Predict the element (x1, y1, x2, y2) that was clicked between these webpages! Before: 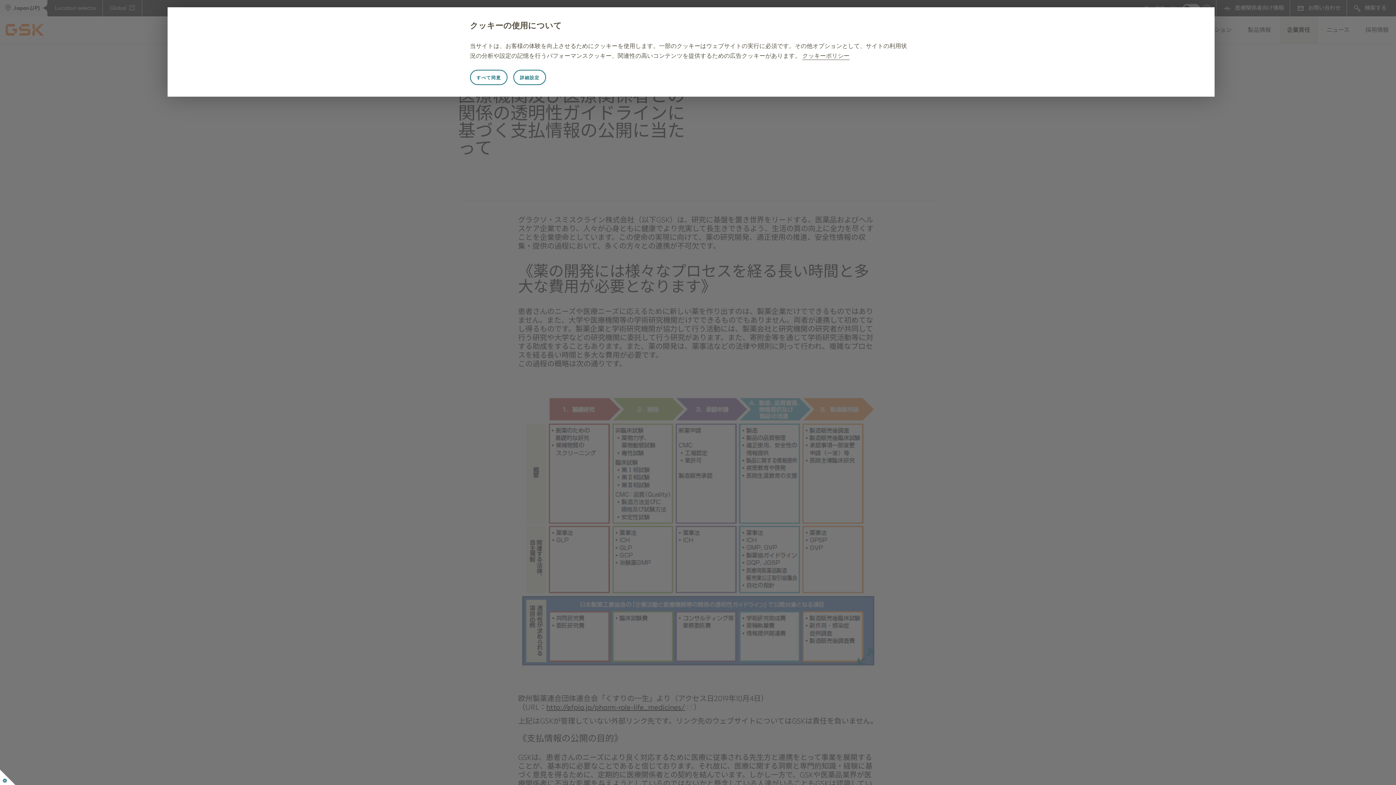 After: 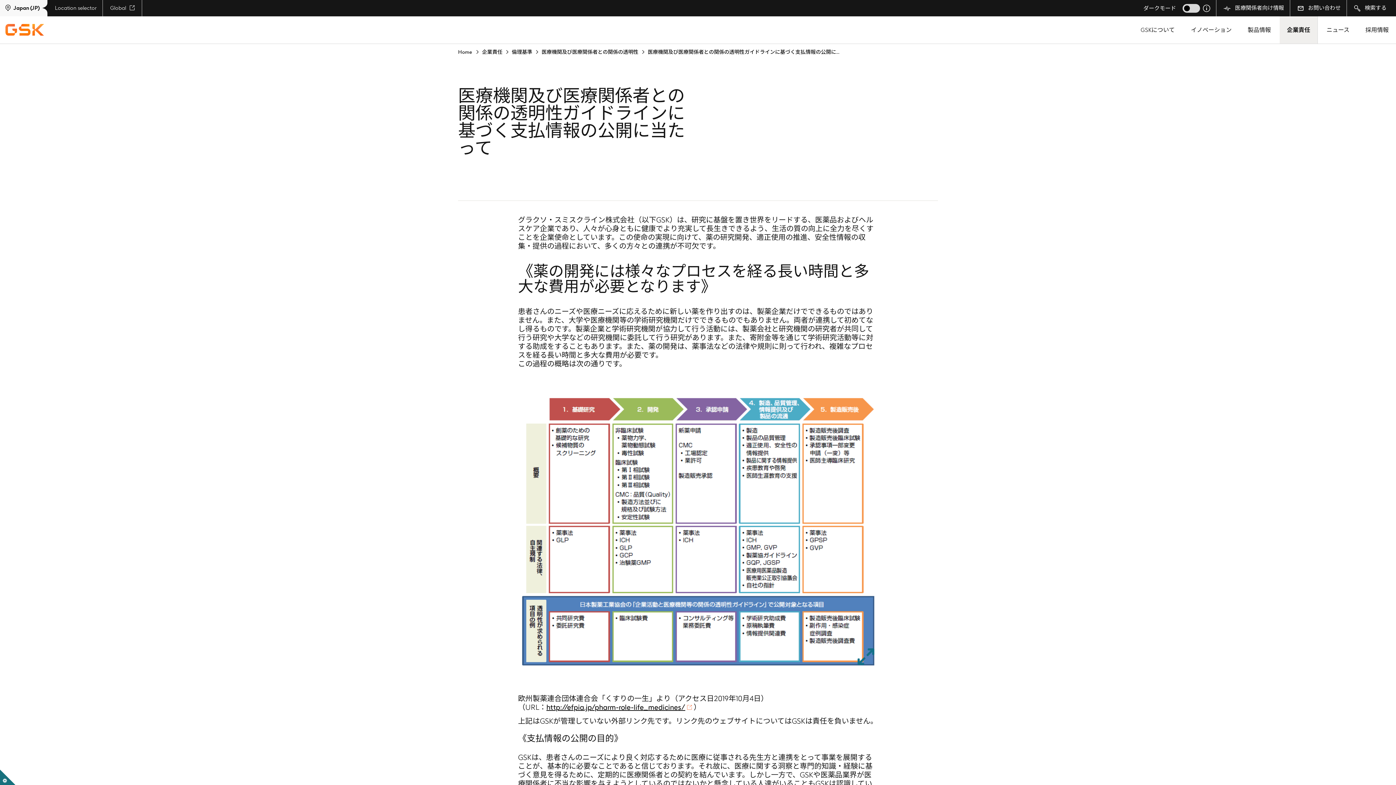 Action: label: すべて同意 bbox: (470, 69, 507, 85)